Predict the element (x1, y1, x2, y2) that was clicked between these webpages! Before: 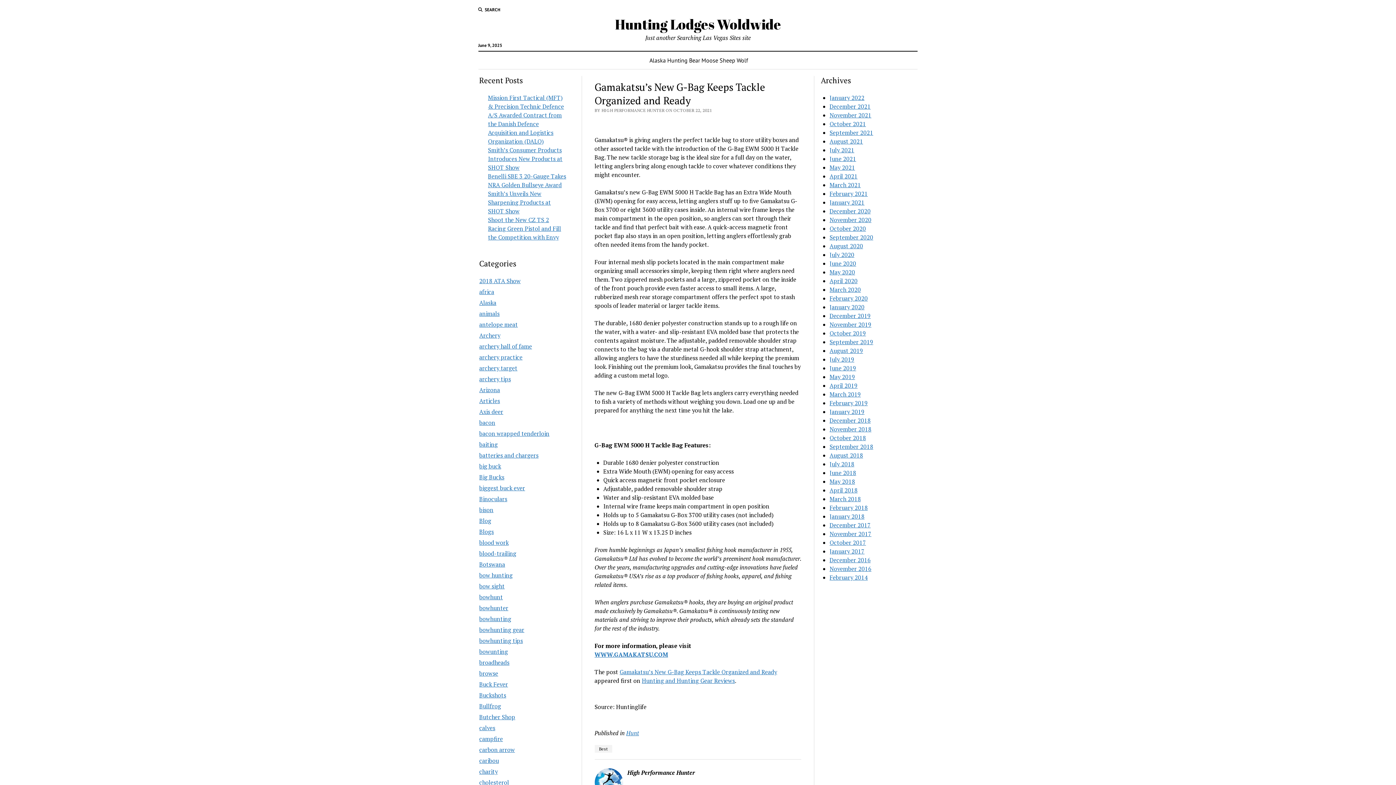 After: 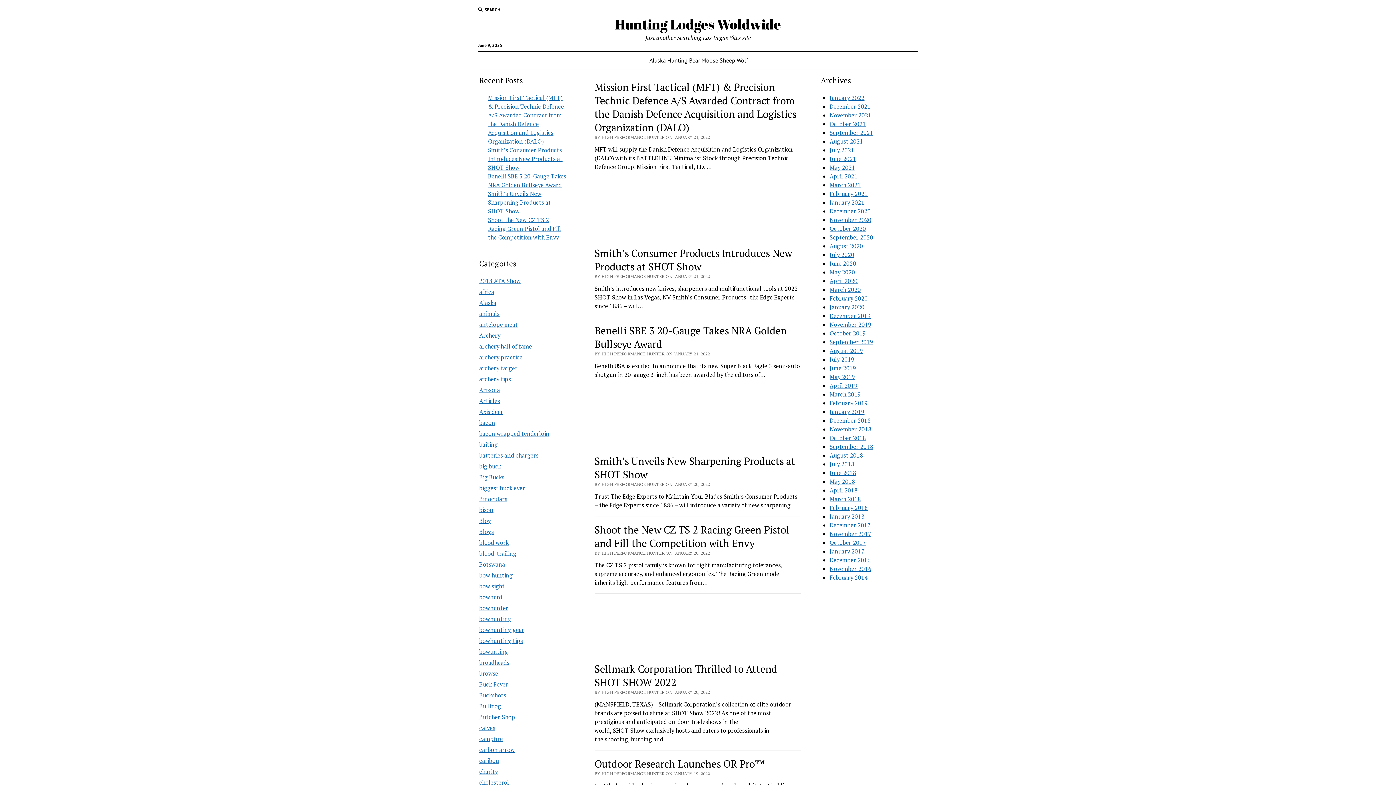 Action: label: Articles bbox: (479, 397, 500, 405)